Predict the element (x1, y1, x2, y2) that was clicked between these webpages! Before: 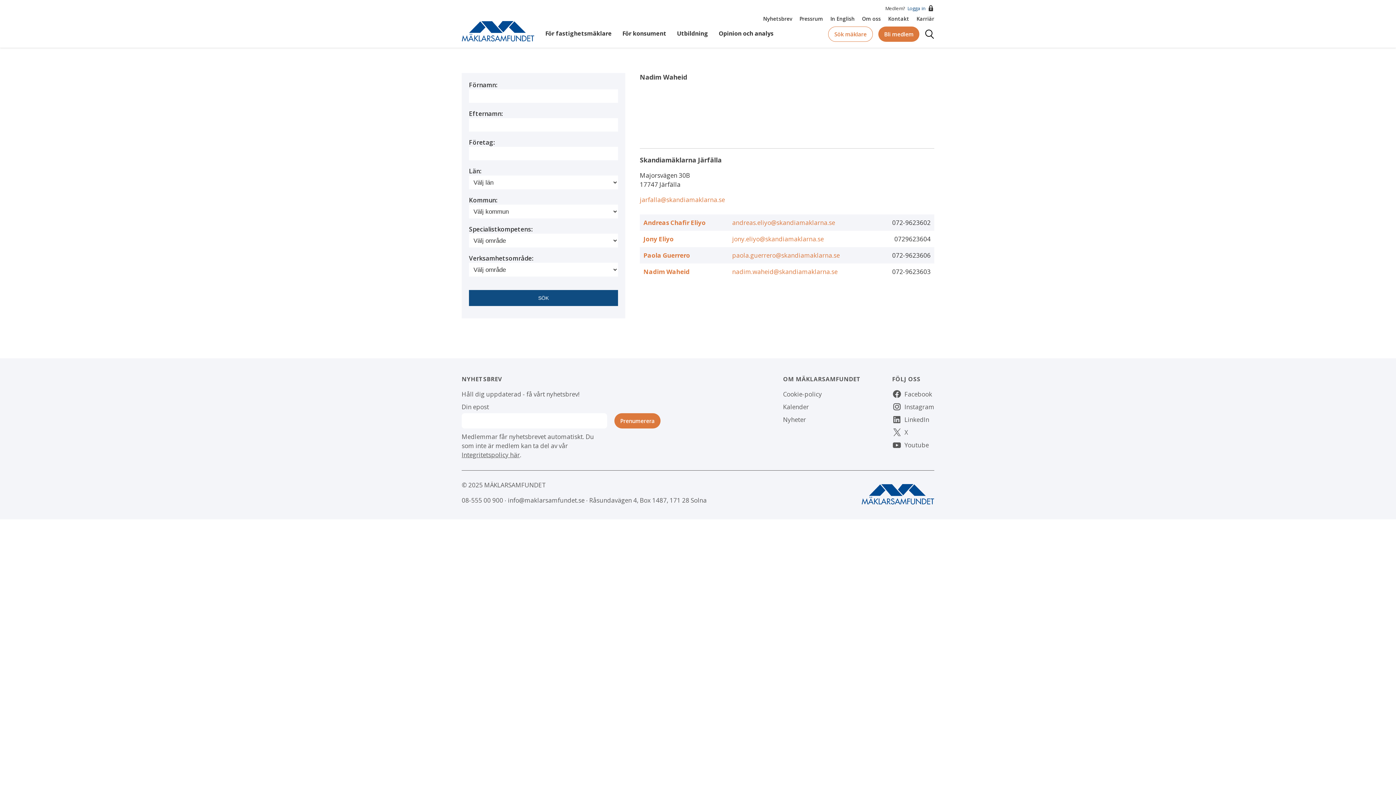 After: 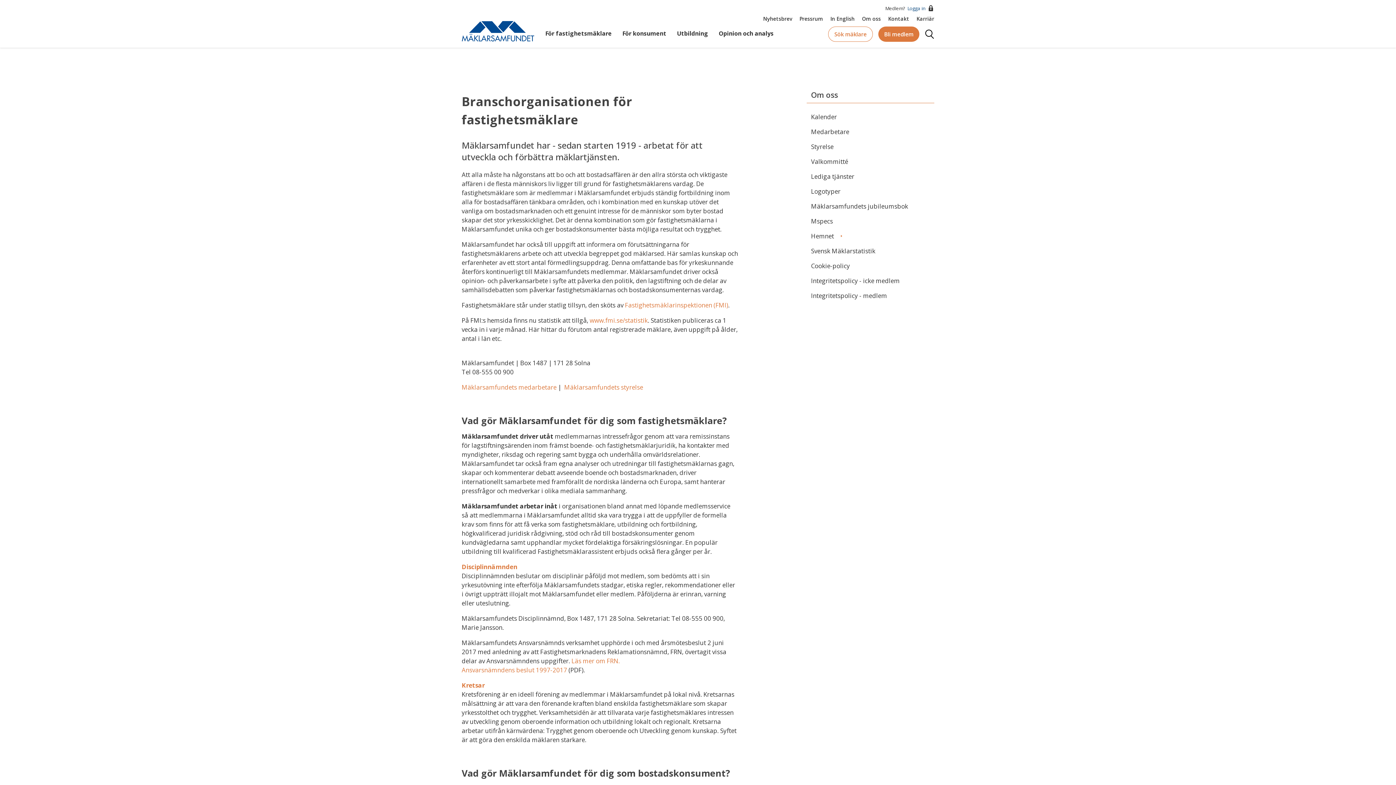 Action: bbox: (862, 15, 881, 22) label: Om oss